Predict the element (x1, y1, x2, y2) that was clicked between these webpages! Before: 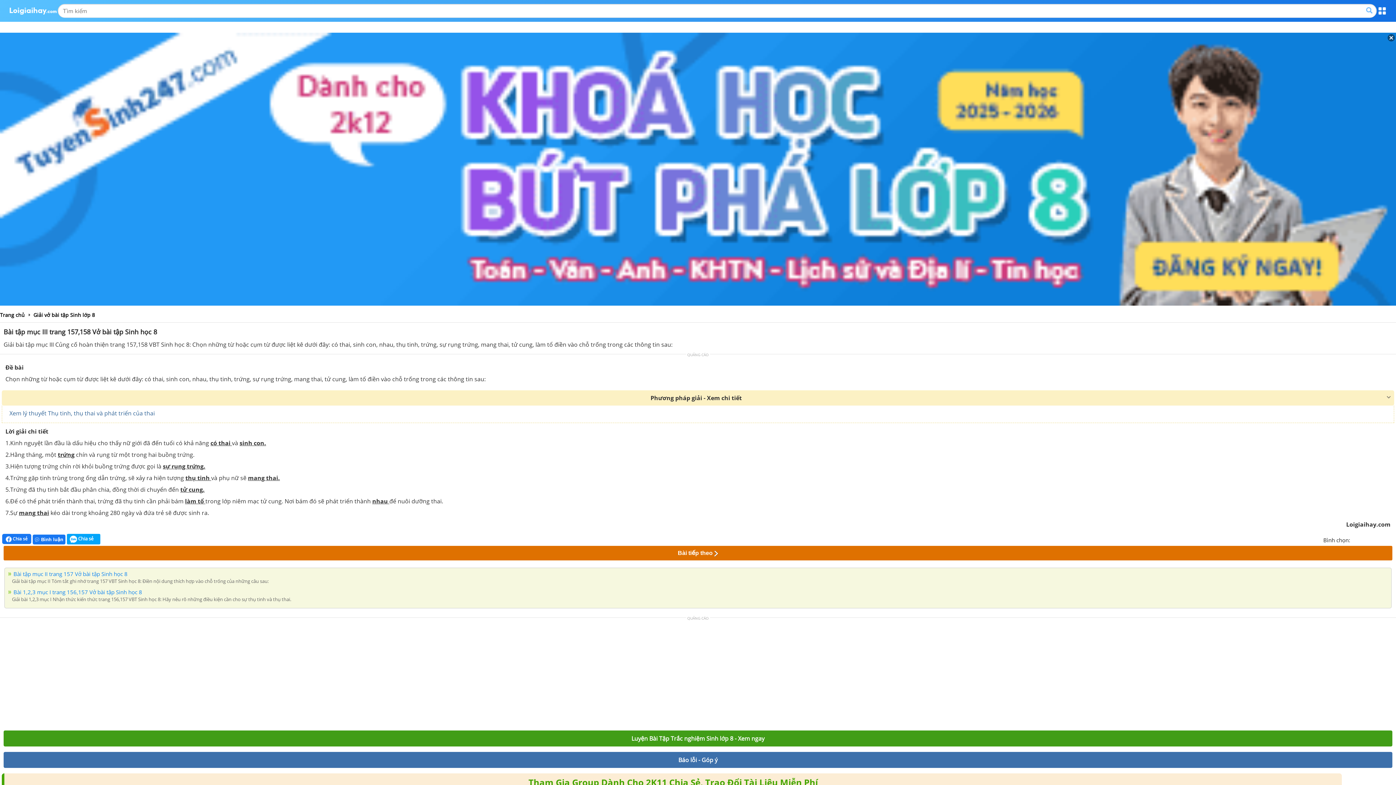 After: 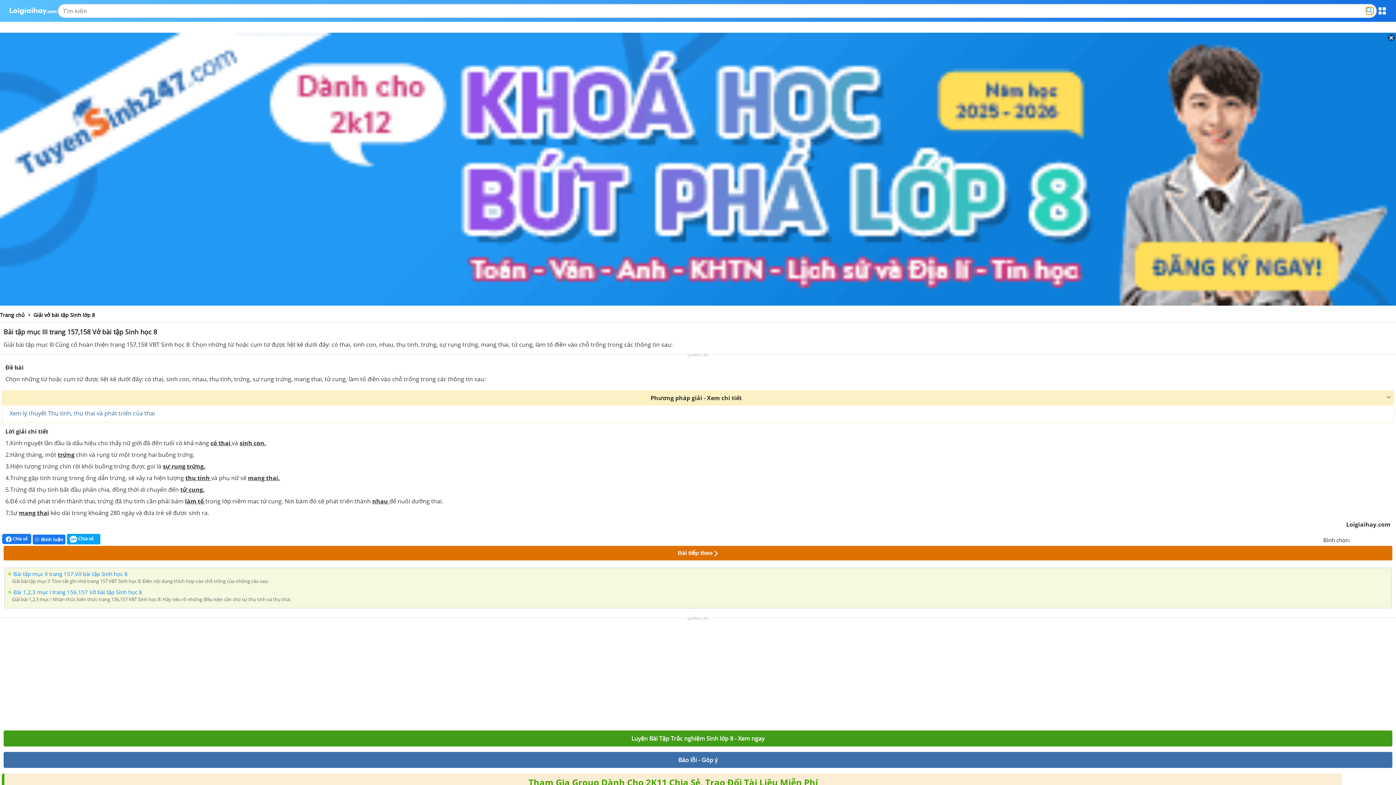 Action: bbox: (1366, 7, 1372, 14)